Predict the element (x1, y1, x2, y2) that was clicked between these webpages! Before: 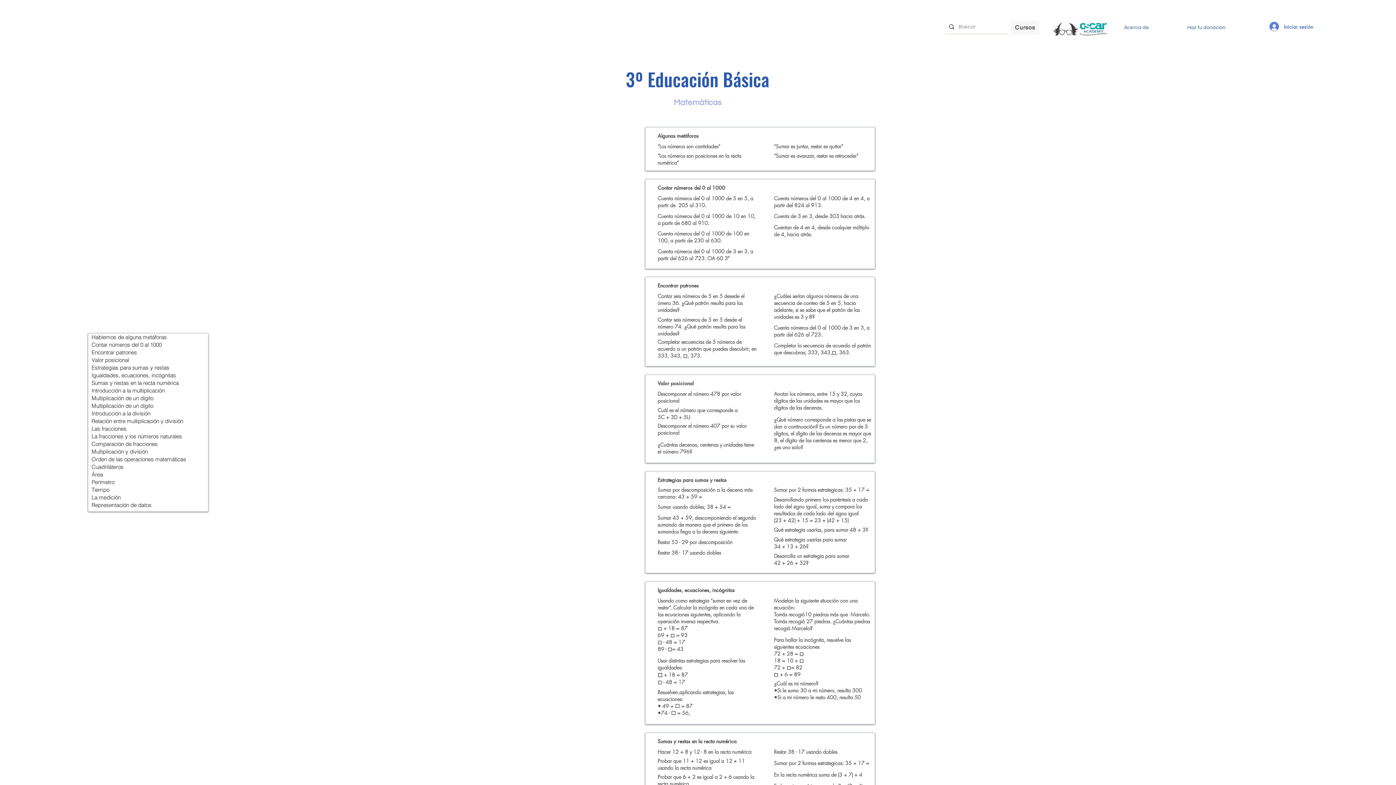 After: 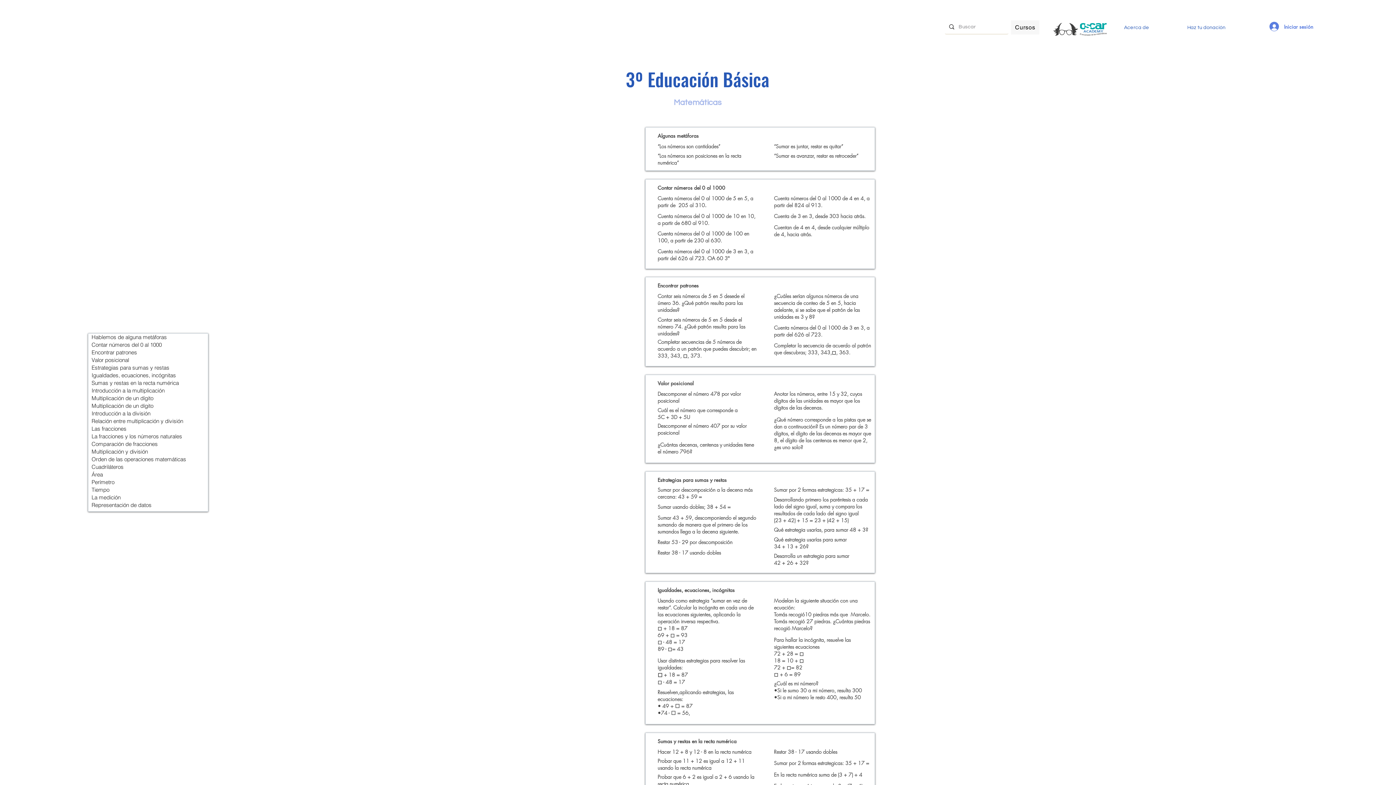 Action: bbox: (91, 356, 198, 363) label: Valor posicional